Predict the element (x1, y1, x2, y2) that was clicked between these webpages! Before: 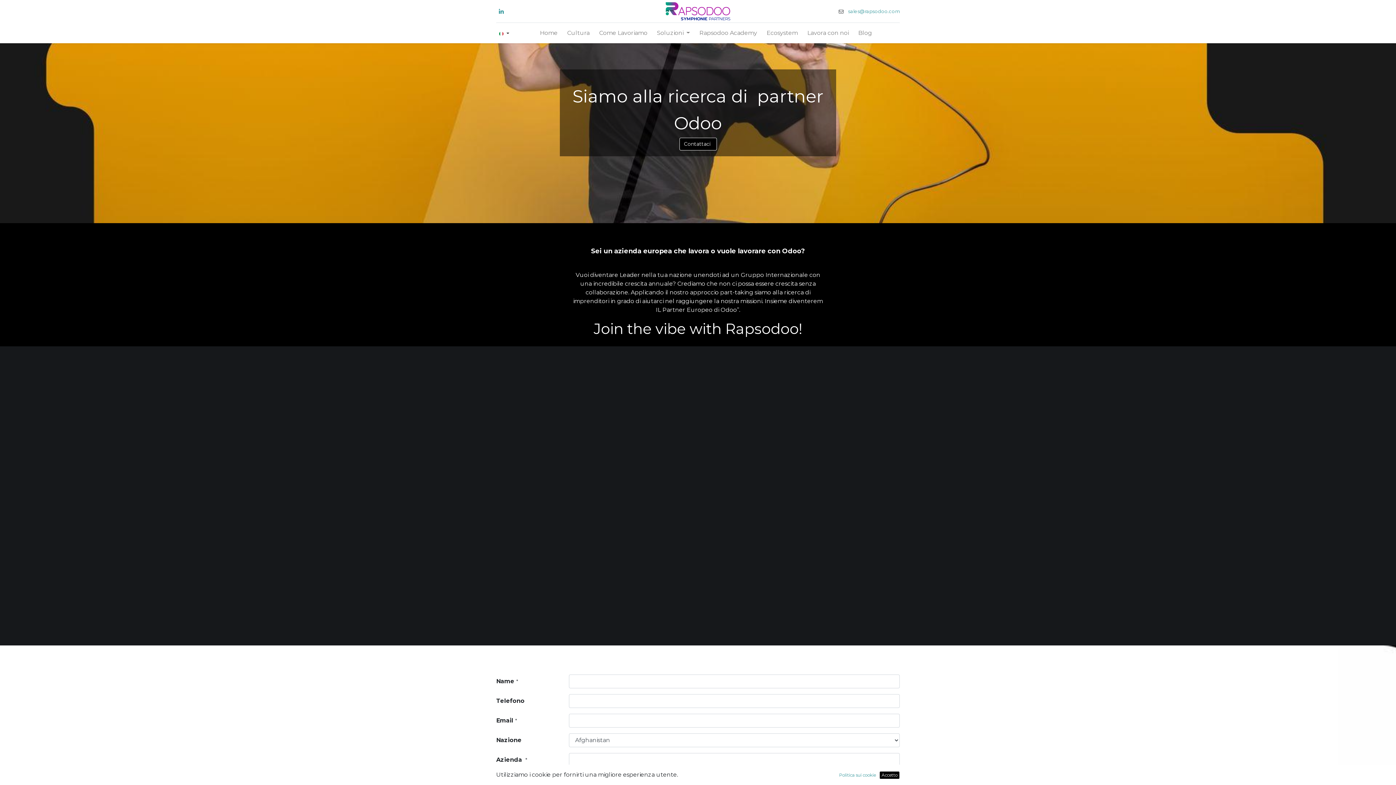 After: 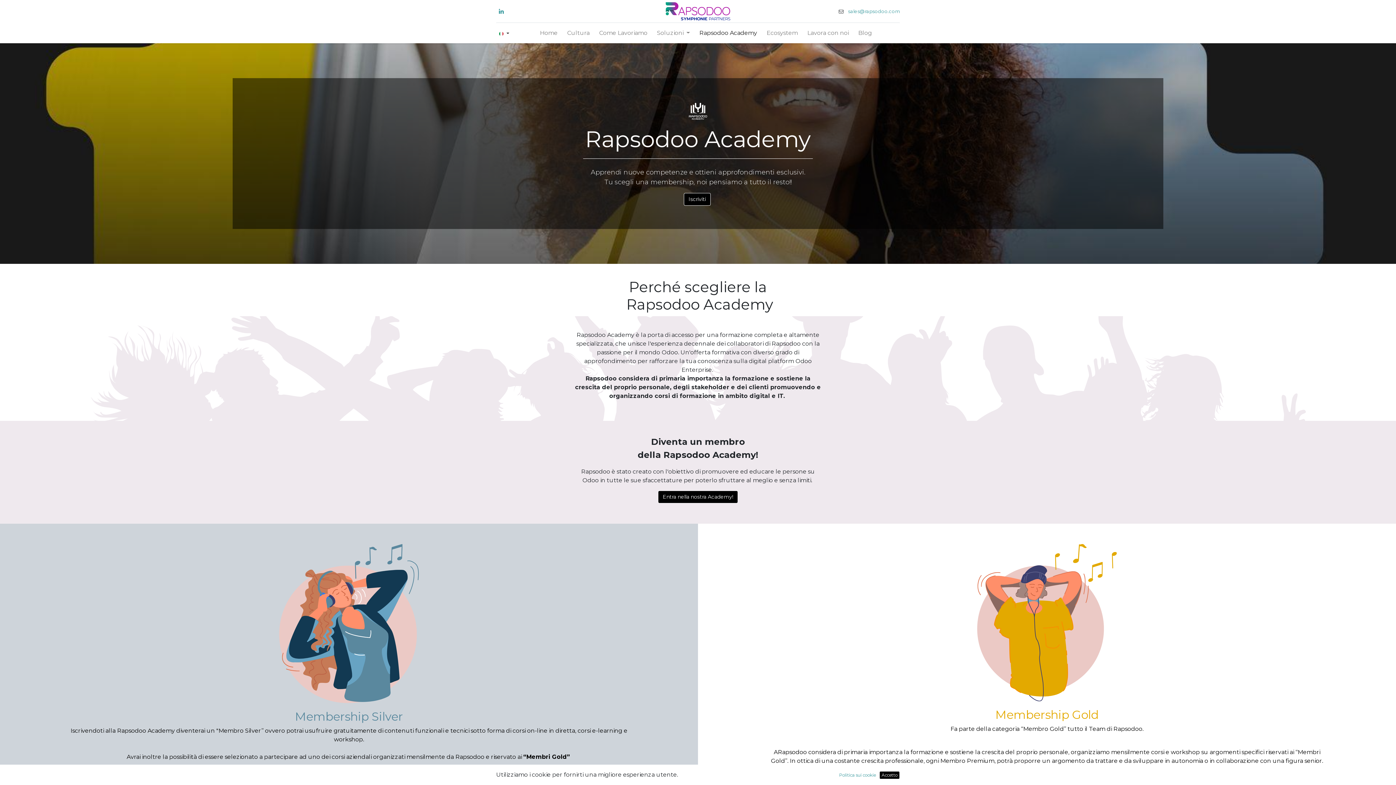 Action: bbox: (696, 25, 760, 40) label: Rapsodoo Academy